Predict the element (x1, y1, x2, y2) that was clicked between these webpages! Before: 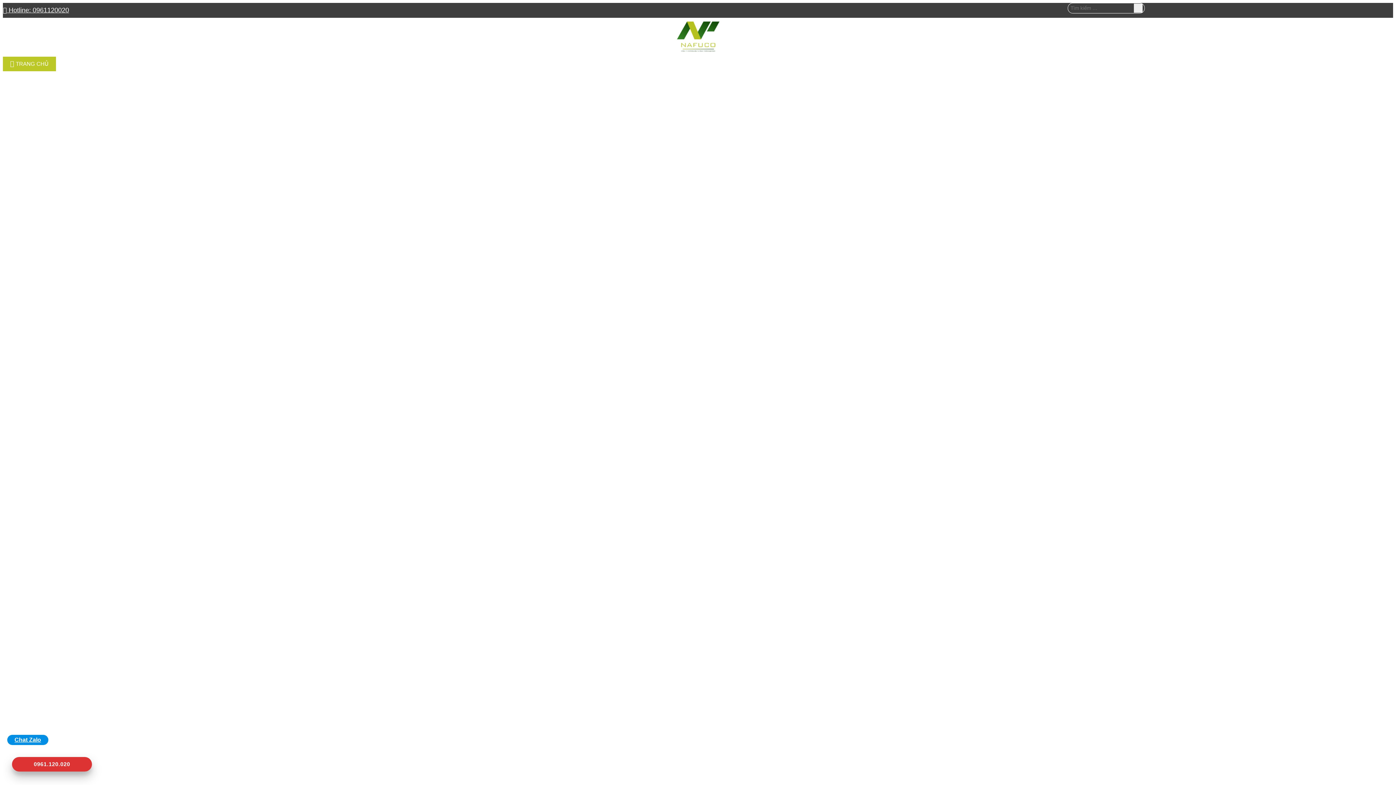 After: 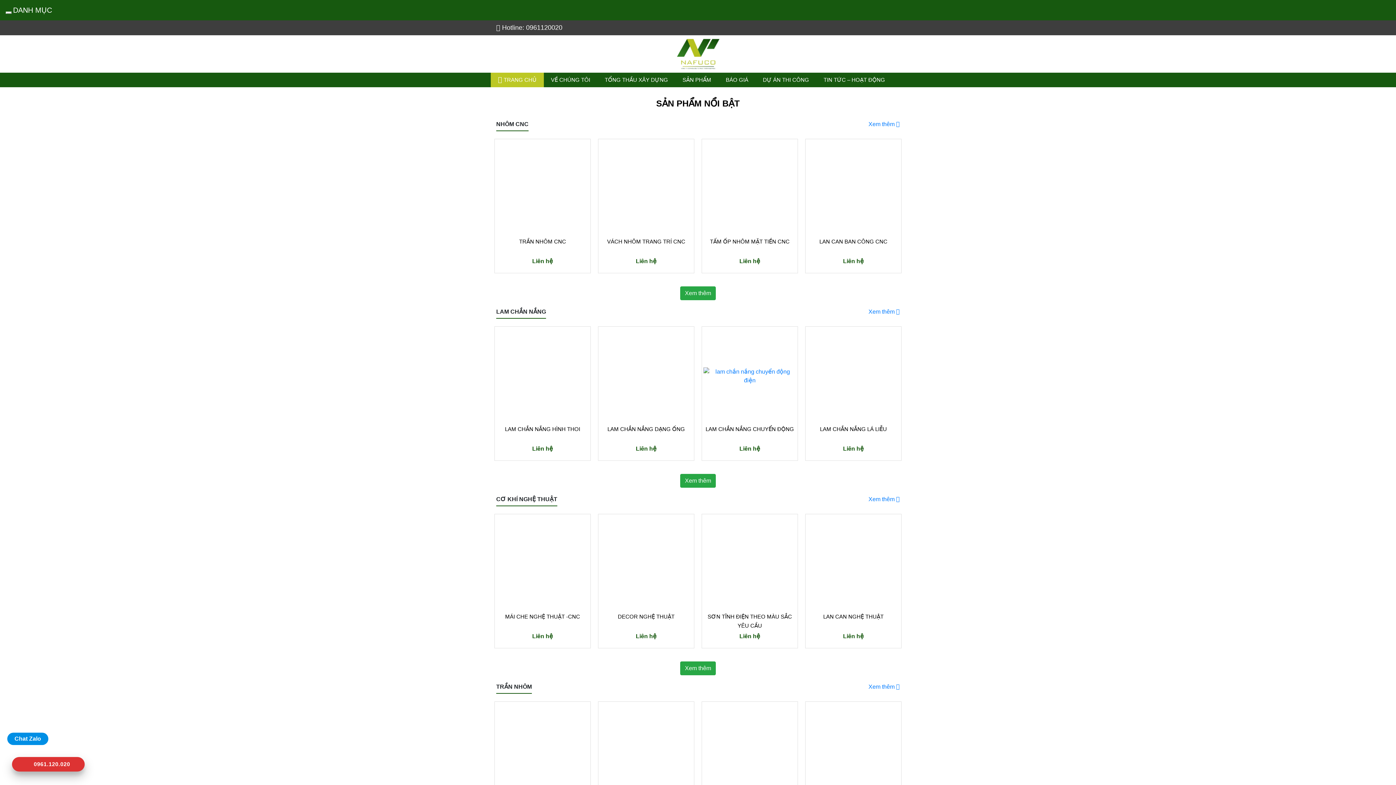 Action: bbox: (676, 46, 719, 52)